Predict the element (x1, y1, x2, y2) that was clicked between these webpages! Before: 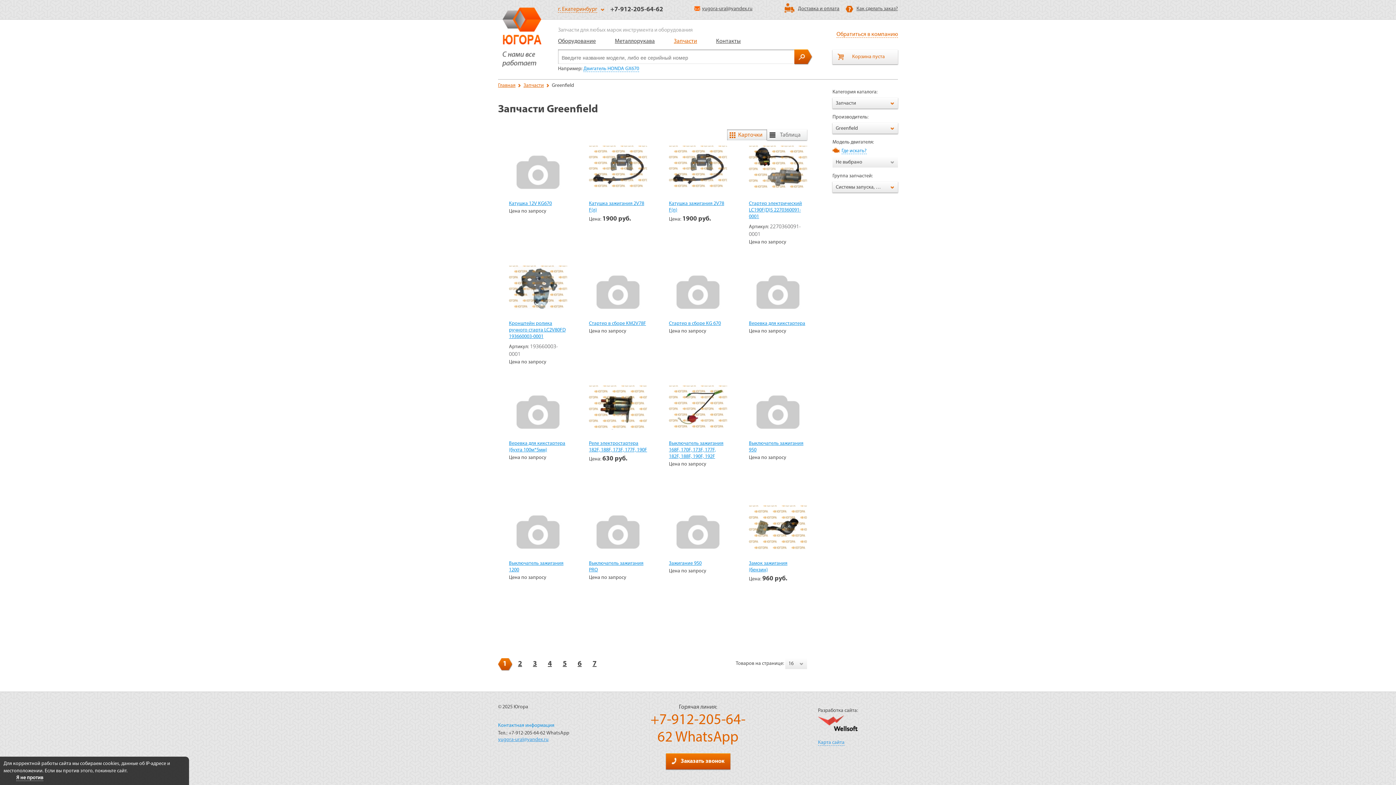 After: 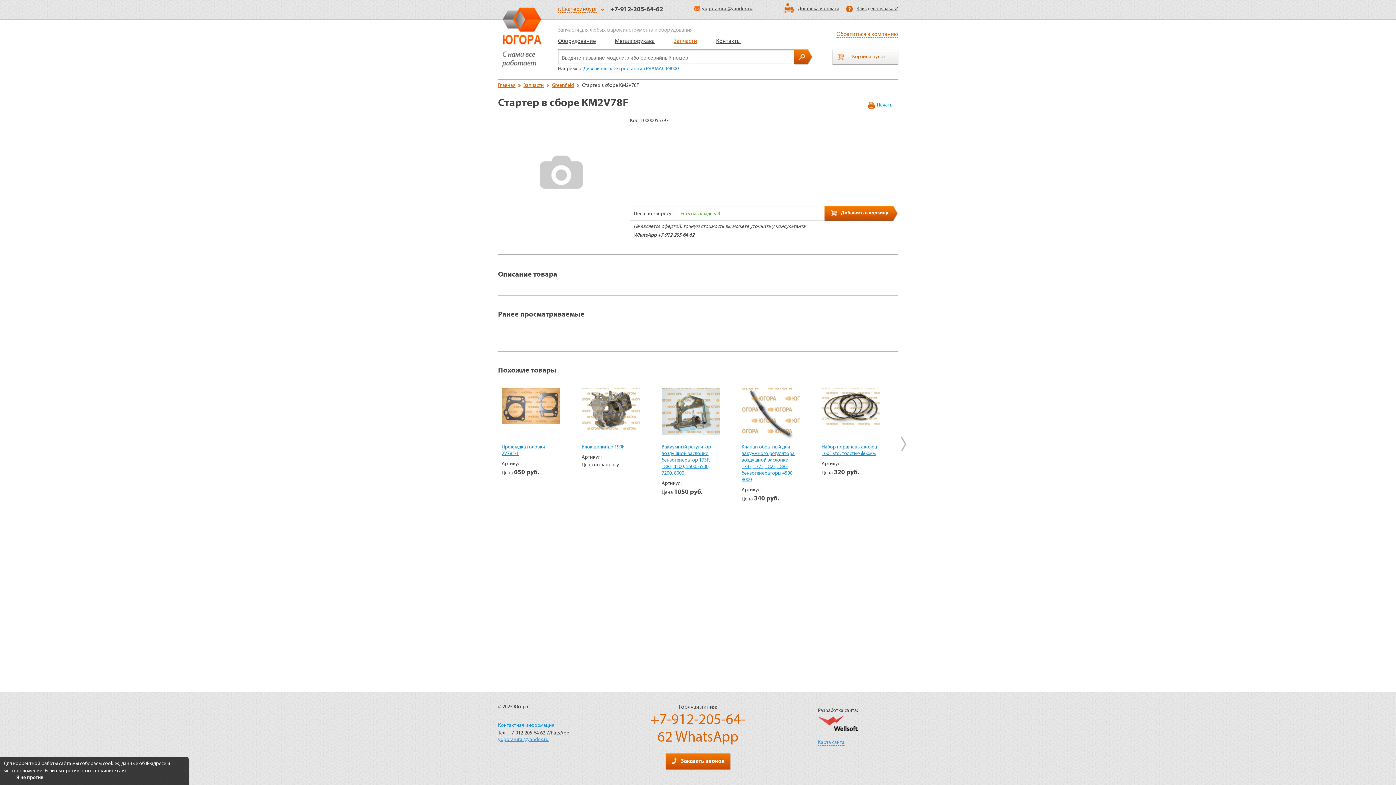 Action: bbox: (589, 320, 647, 327) label: Стартер в сборе KM2V78F